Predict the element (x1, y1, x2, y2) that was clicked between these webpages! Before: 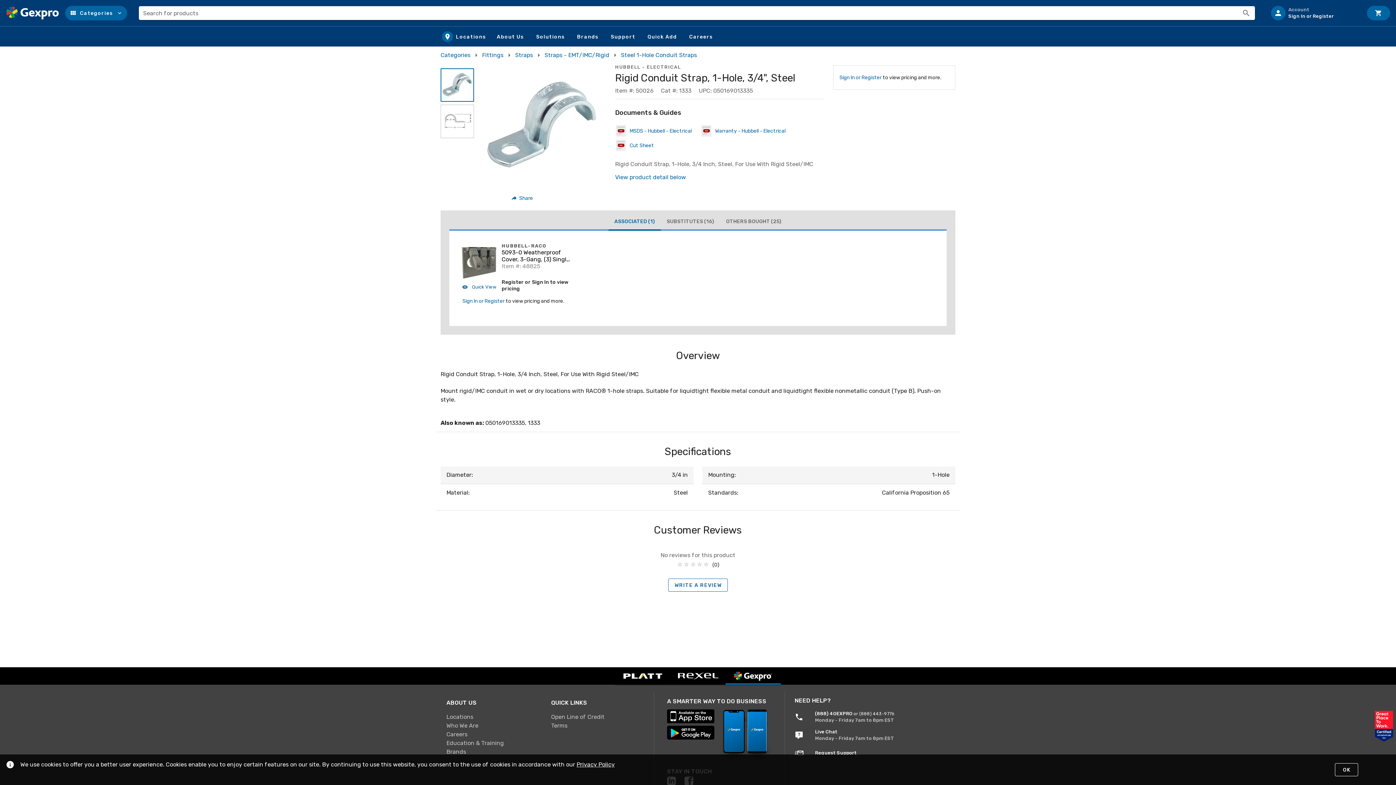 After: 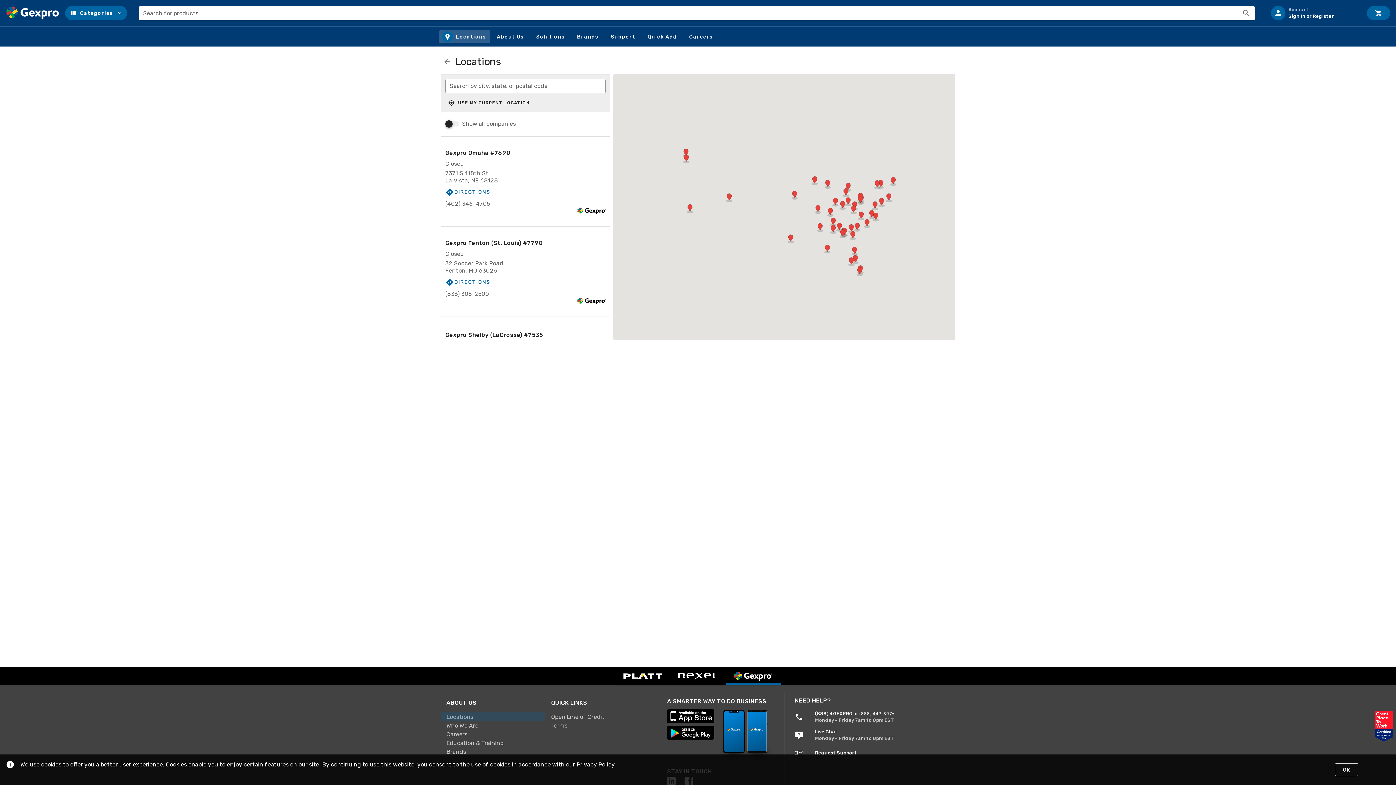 Action: label: Locations bbox: (439, 30, 490, 43)